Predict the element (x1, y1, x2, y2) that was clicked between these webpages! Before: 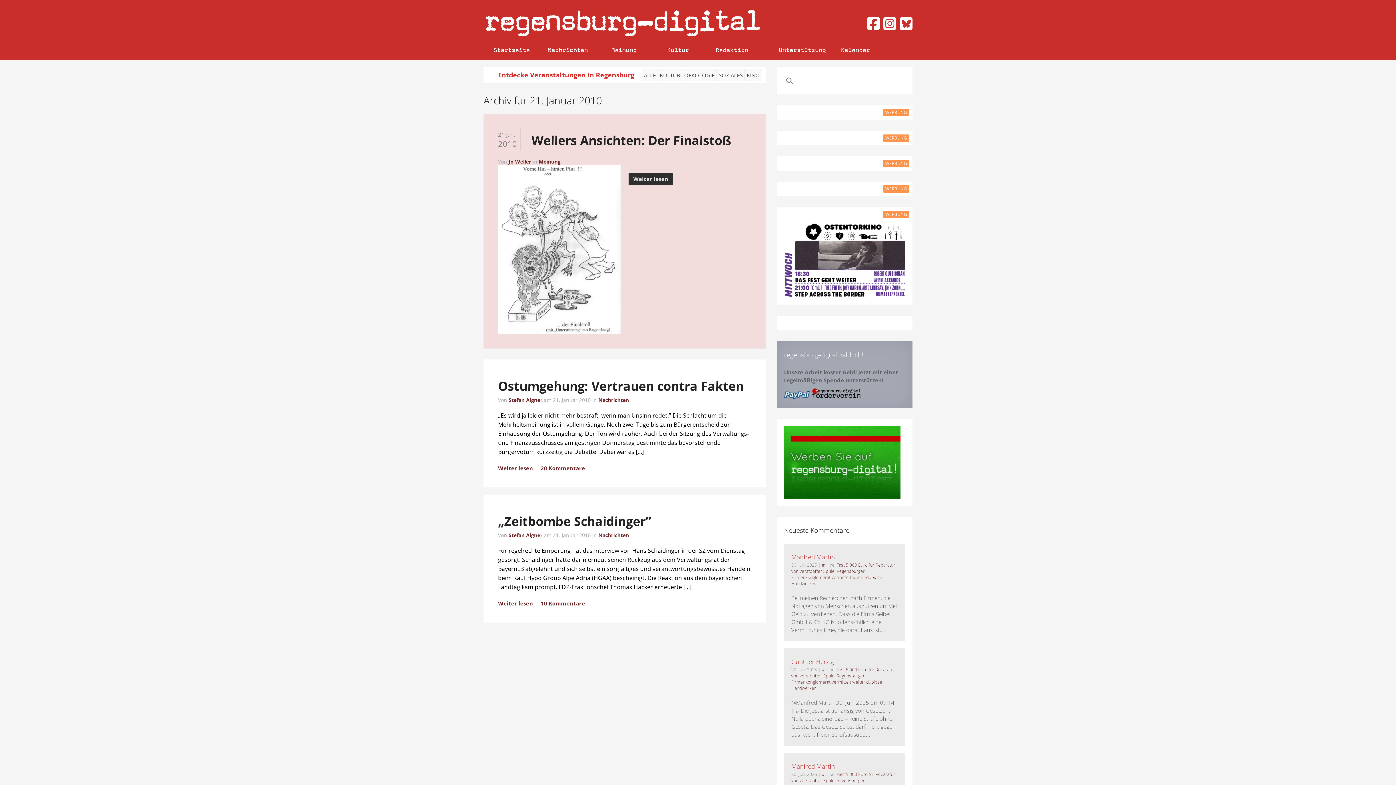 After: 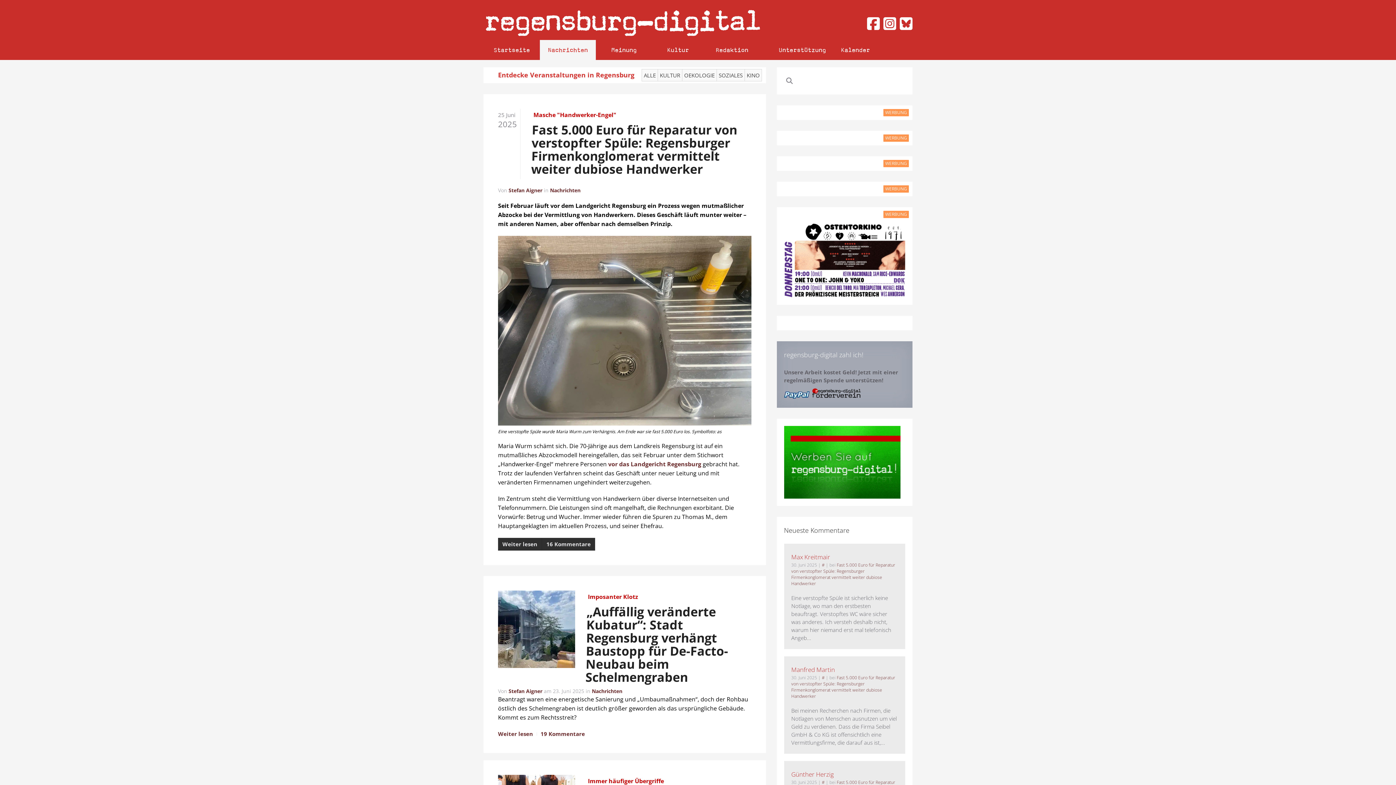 Action: label: Nachrichten bbox: (598, 531, 629, 538)